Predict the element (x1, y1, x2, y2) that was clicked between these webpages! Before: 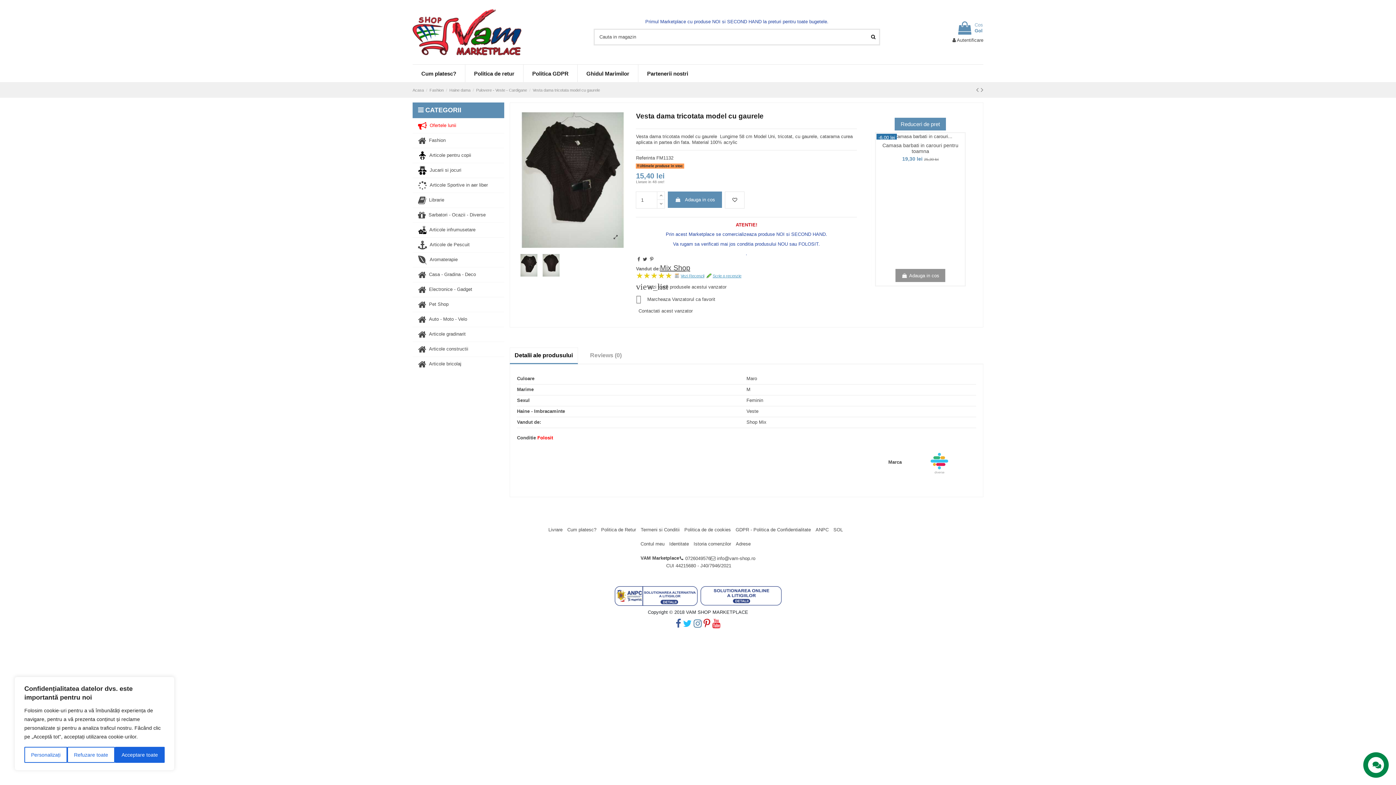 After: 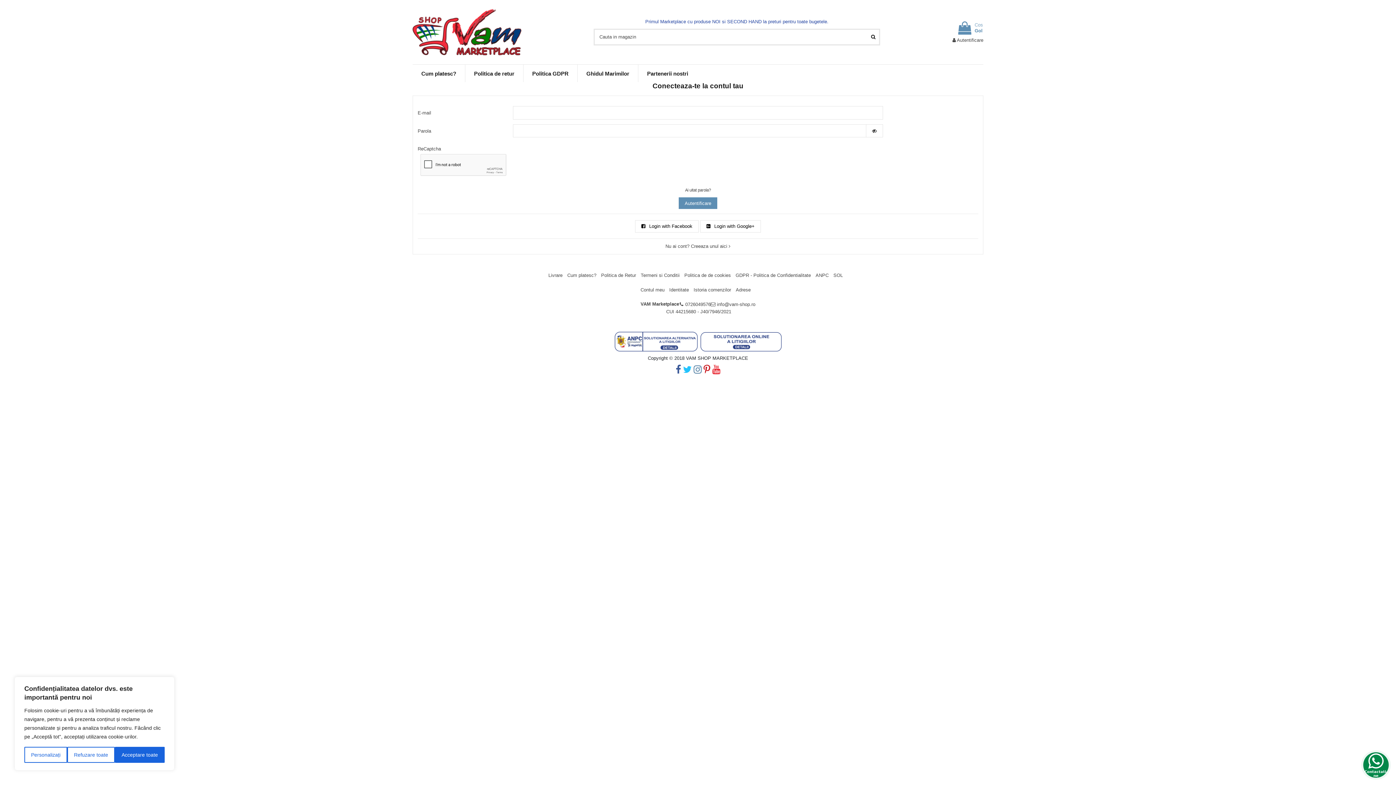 Action: label: Contul meu bbox: (640, 541, 669, 547)